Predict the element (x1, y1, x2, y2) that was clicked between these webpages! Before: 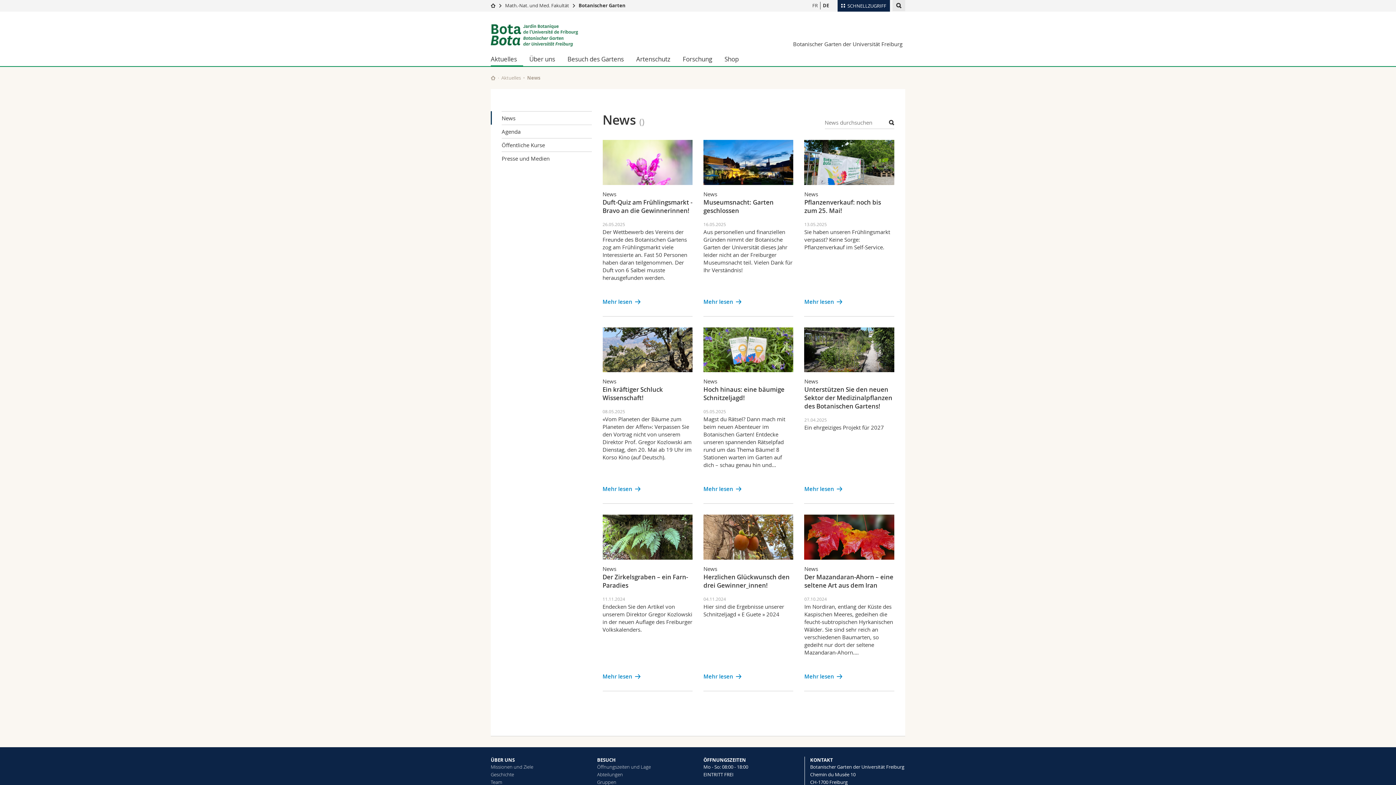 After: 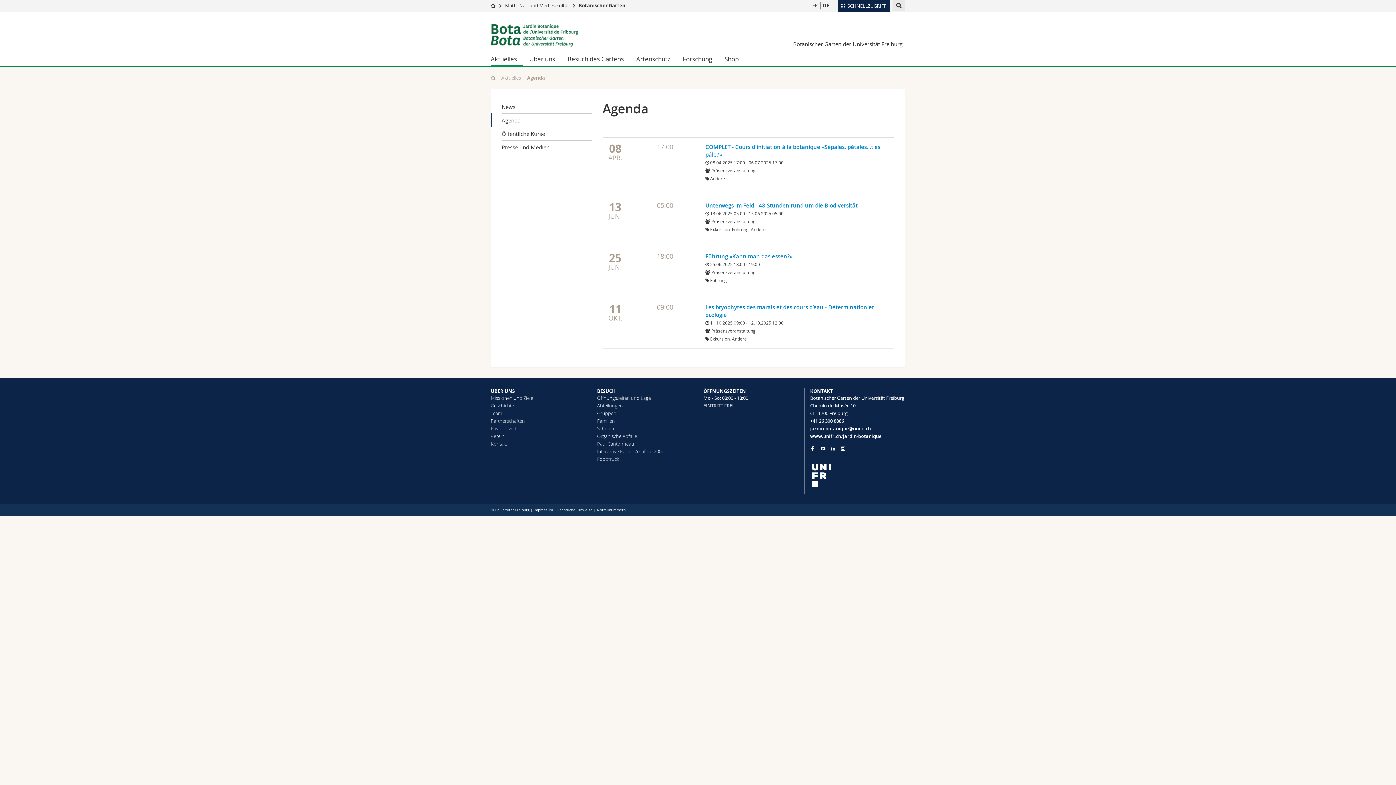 Action: bbox: (501, 124, 591, 138) label: Agenda